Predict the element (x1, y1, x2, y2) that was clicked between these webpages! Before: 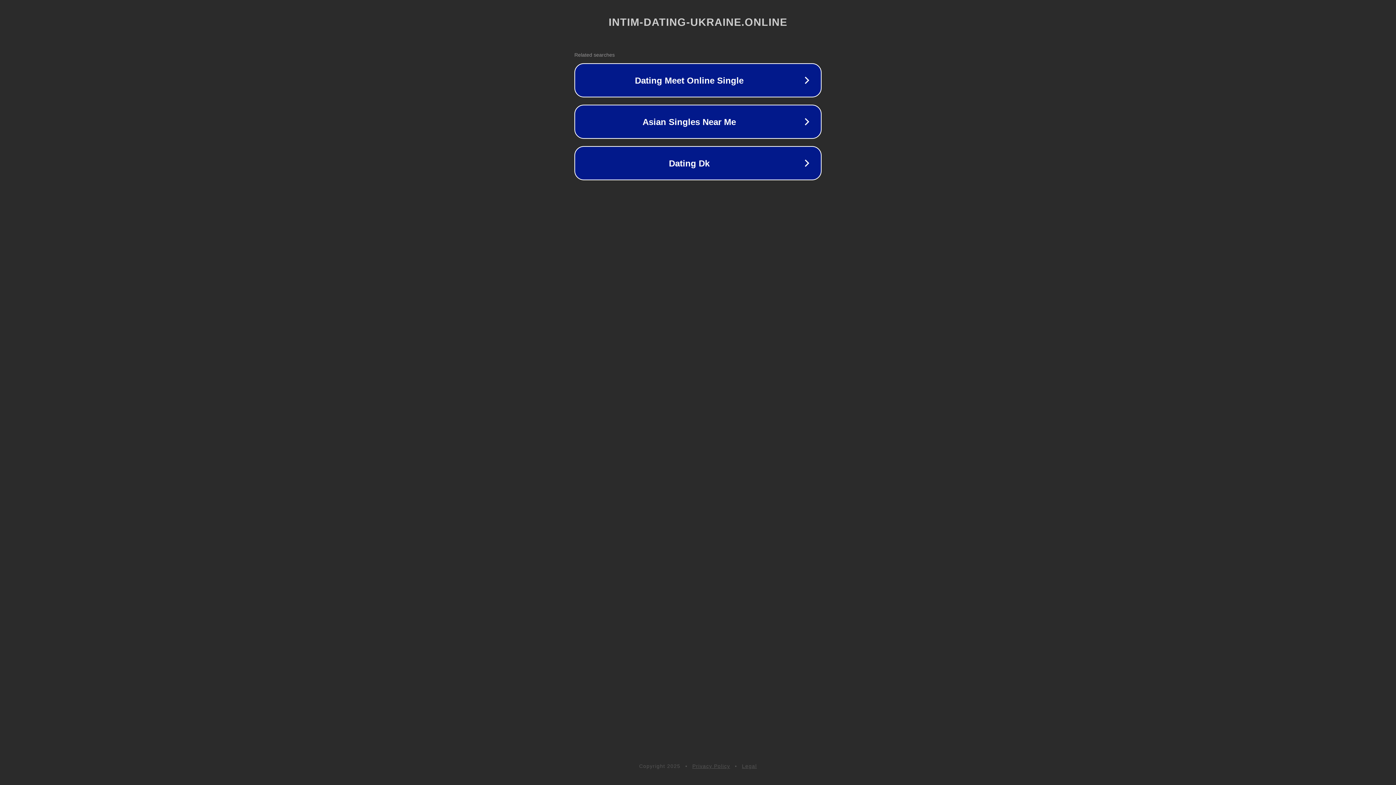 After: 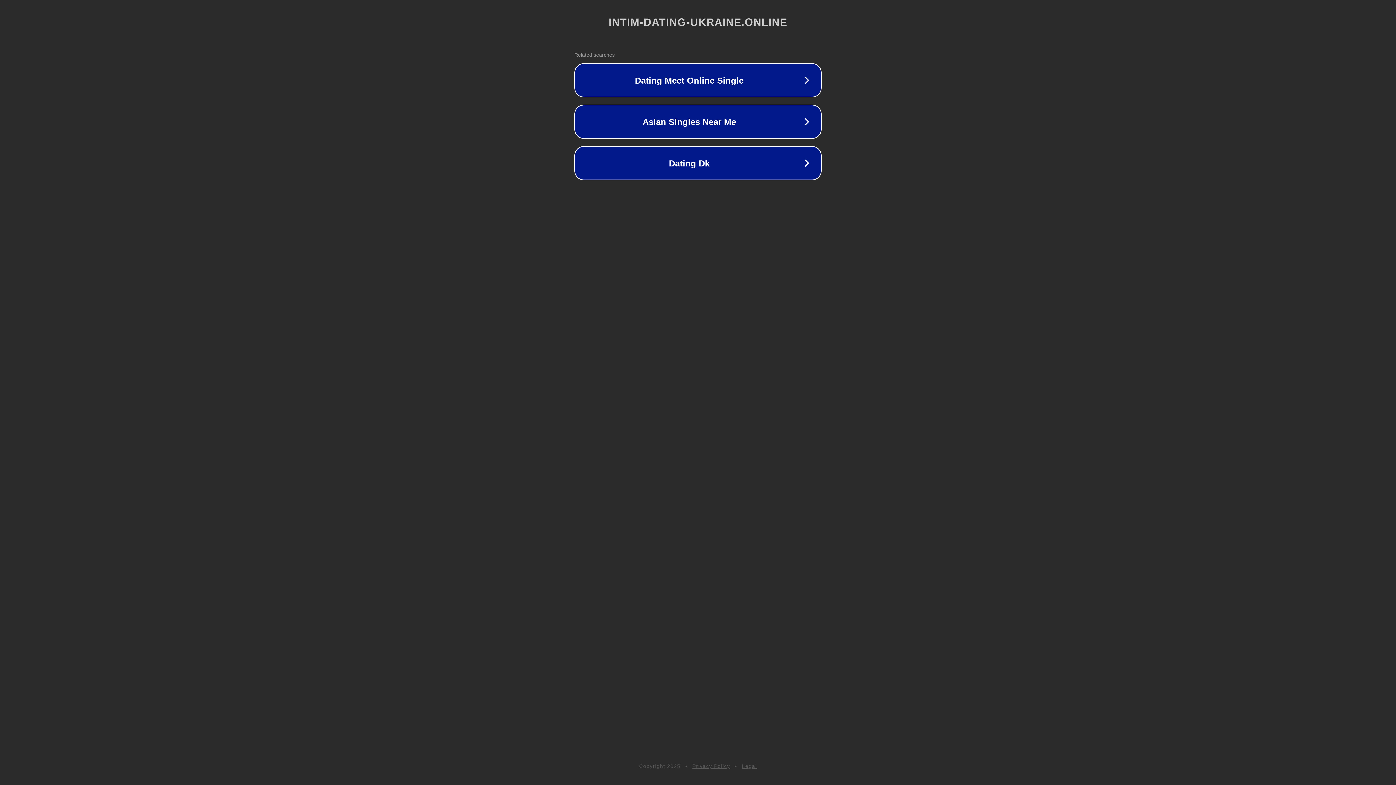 Action: bbox: (742, 763, 757, 769) label: Legal